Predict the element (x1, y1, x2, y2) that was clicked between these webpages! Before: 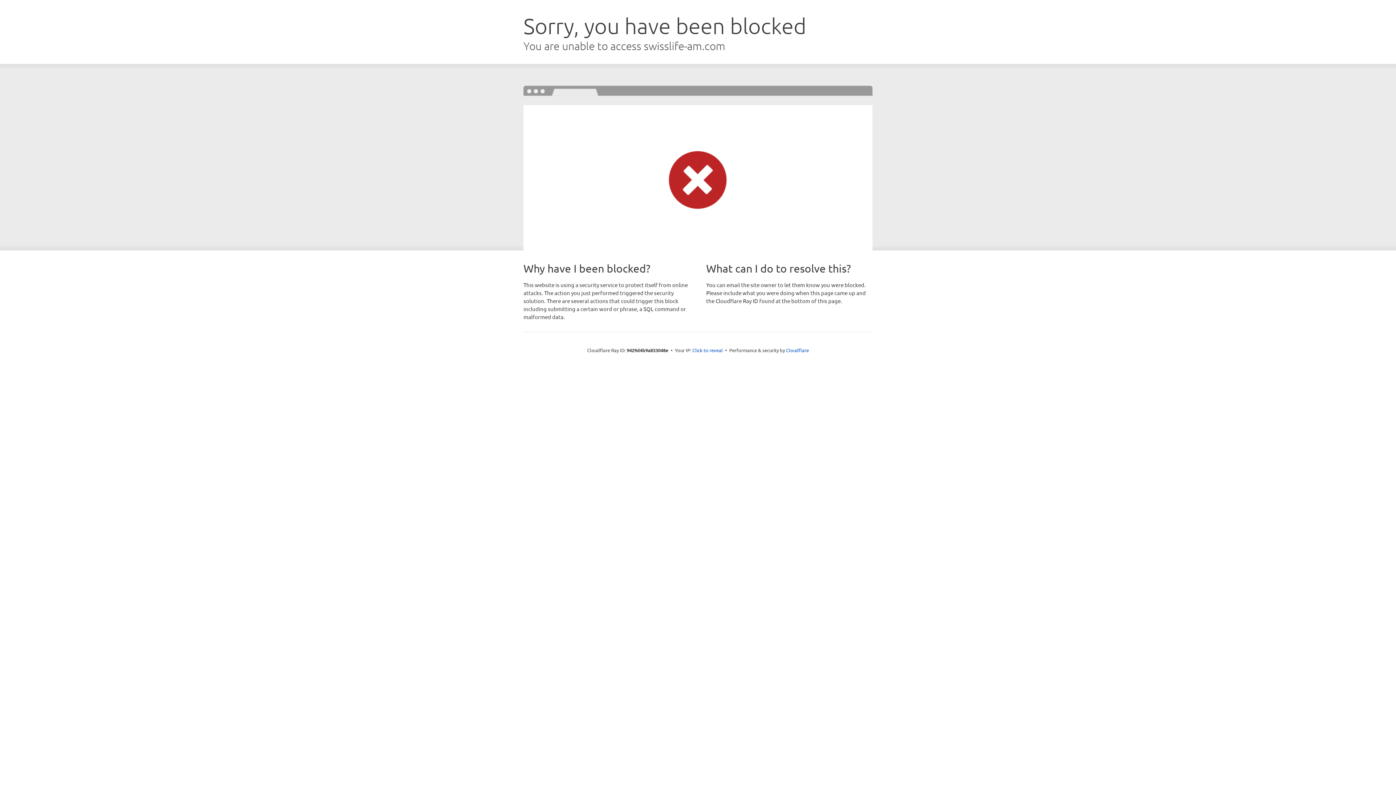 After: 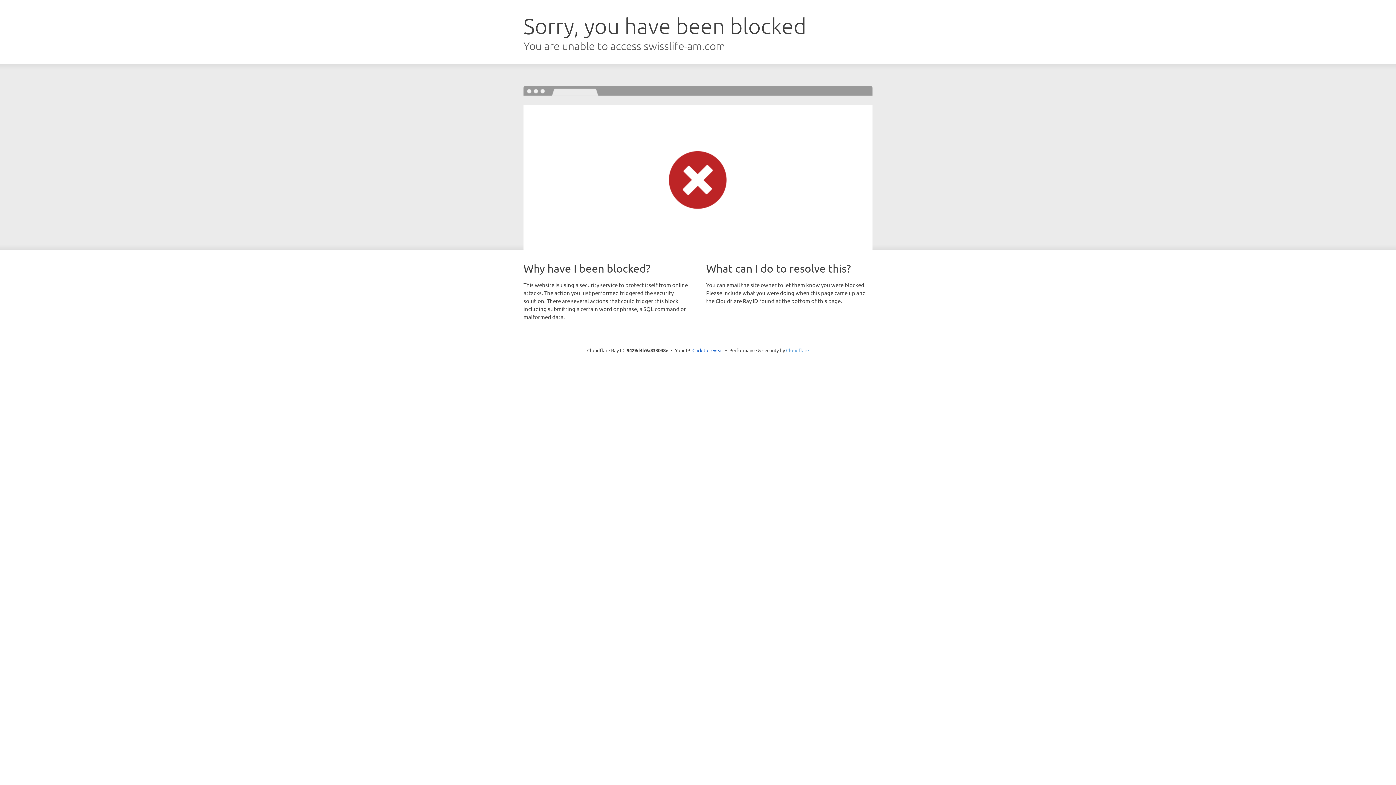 Action: label: Cloudflare bbox: (786, 347, 809, 353)